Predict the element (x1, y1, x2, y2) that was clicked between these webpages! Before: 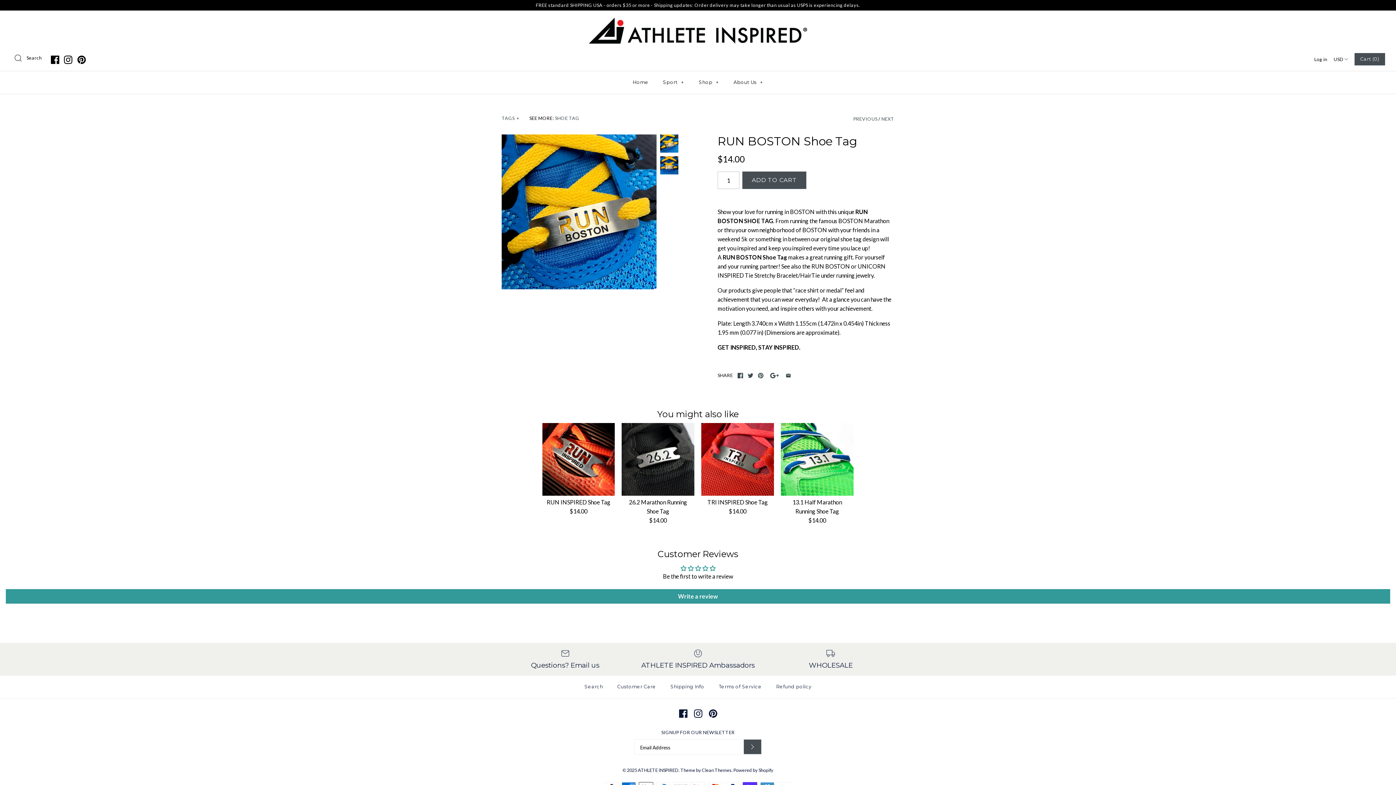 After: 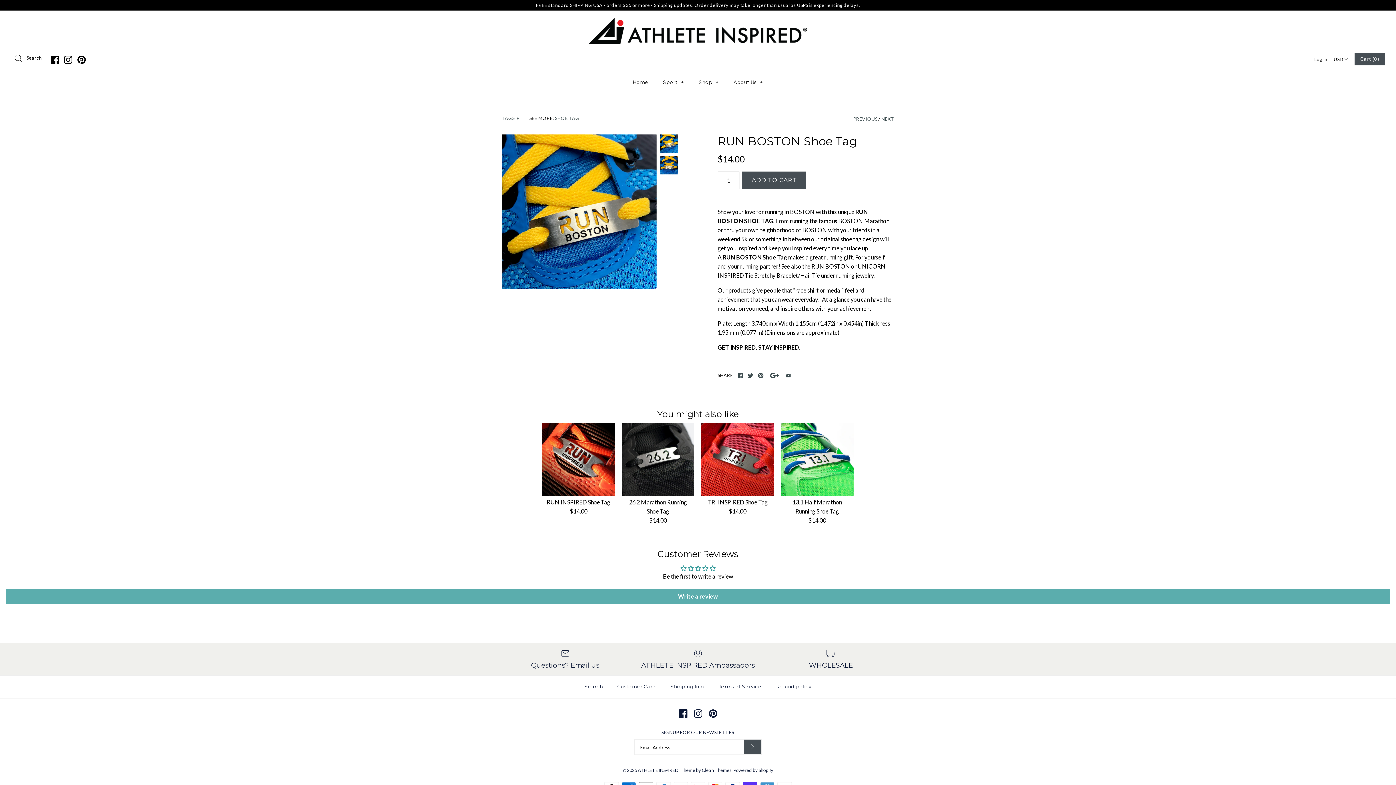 Action: label: Write a review bbox: (5, 589, 1390, 603)